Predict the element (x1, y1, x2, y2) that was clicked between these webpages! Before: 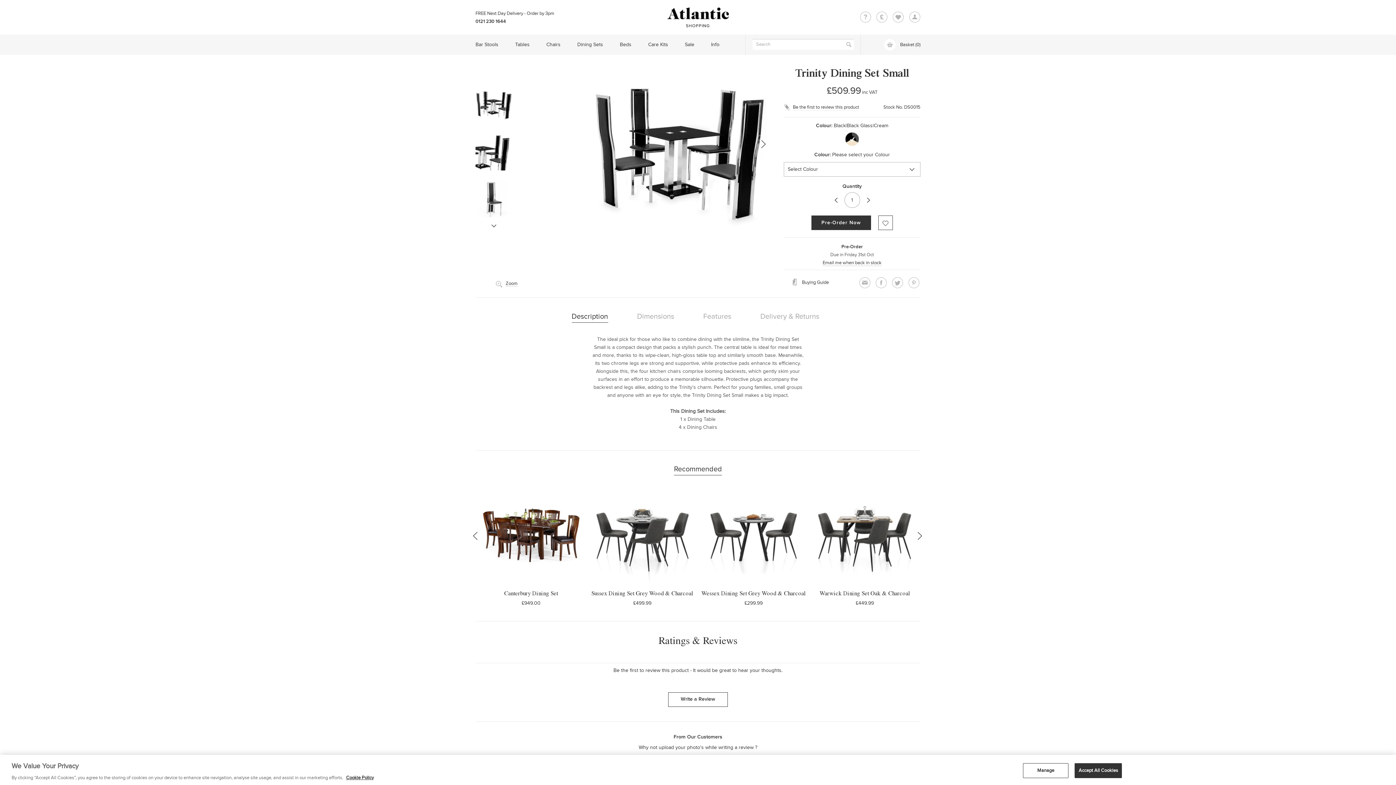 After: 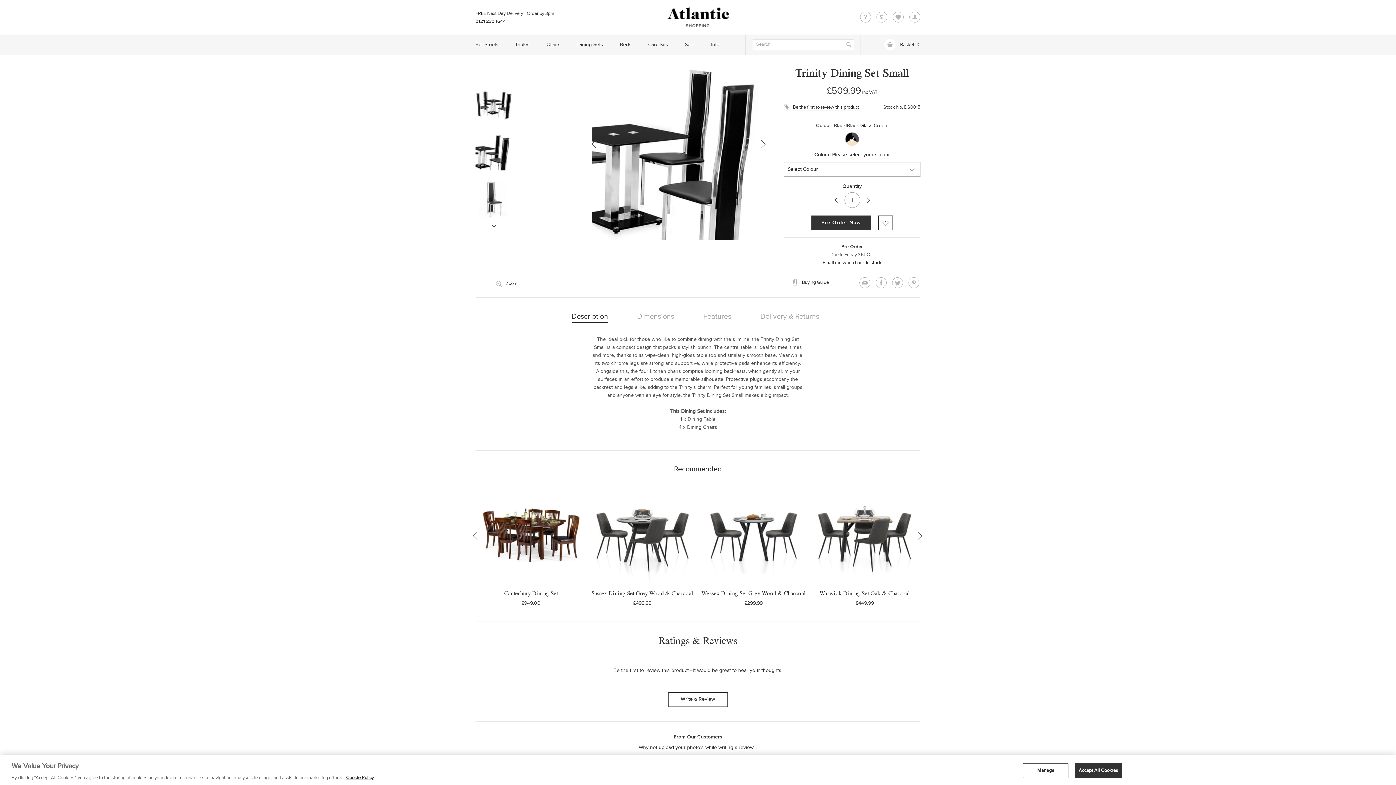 Action: bbox: (475, 134, 512, 170)